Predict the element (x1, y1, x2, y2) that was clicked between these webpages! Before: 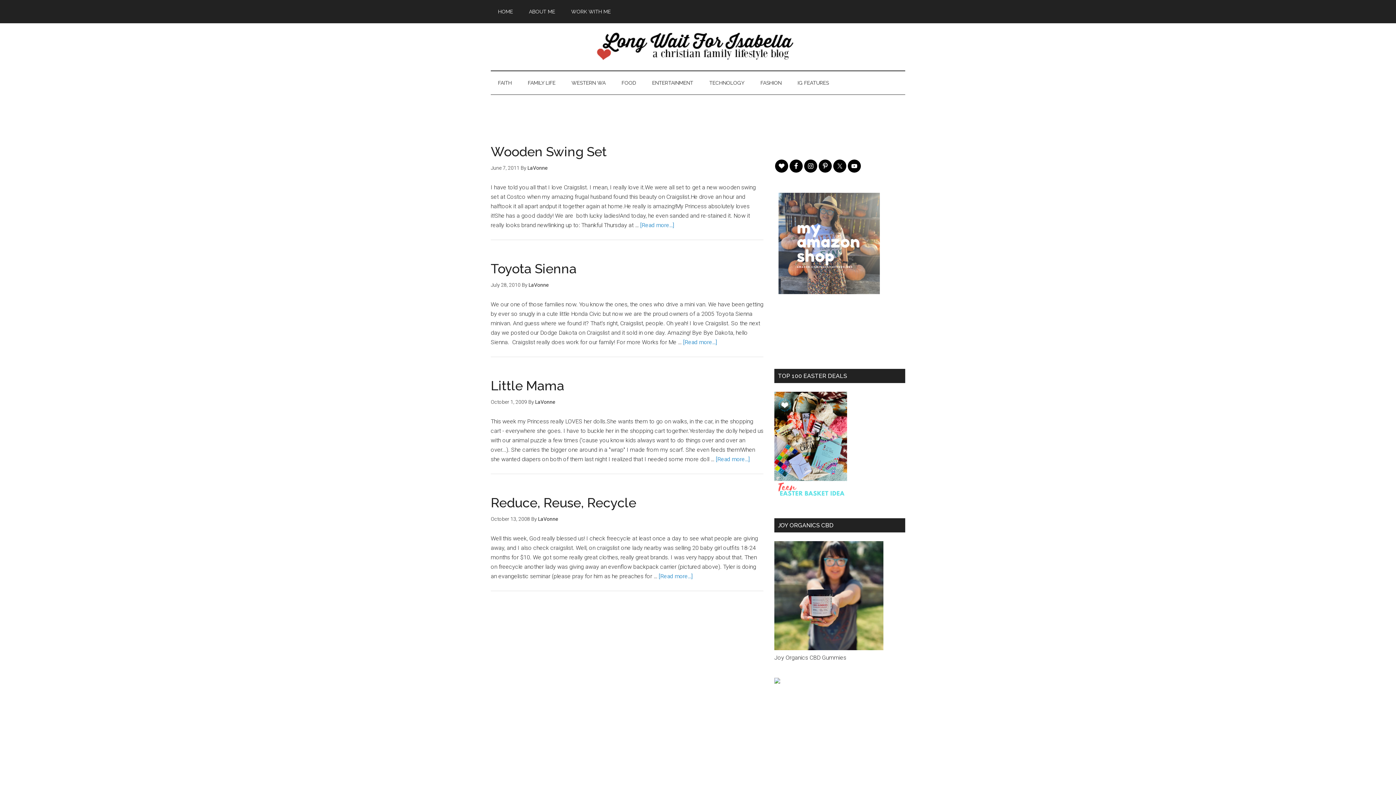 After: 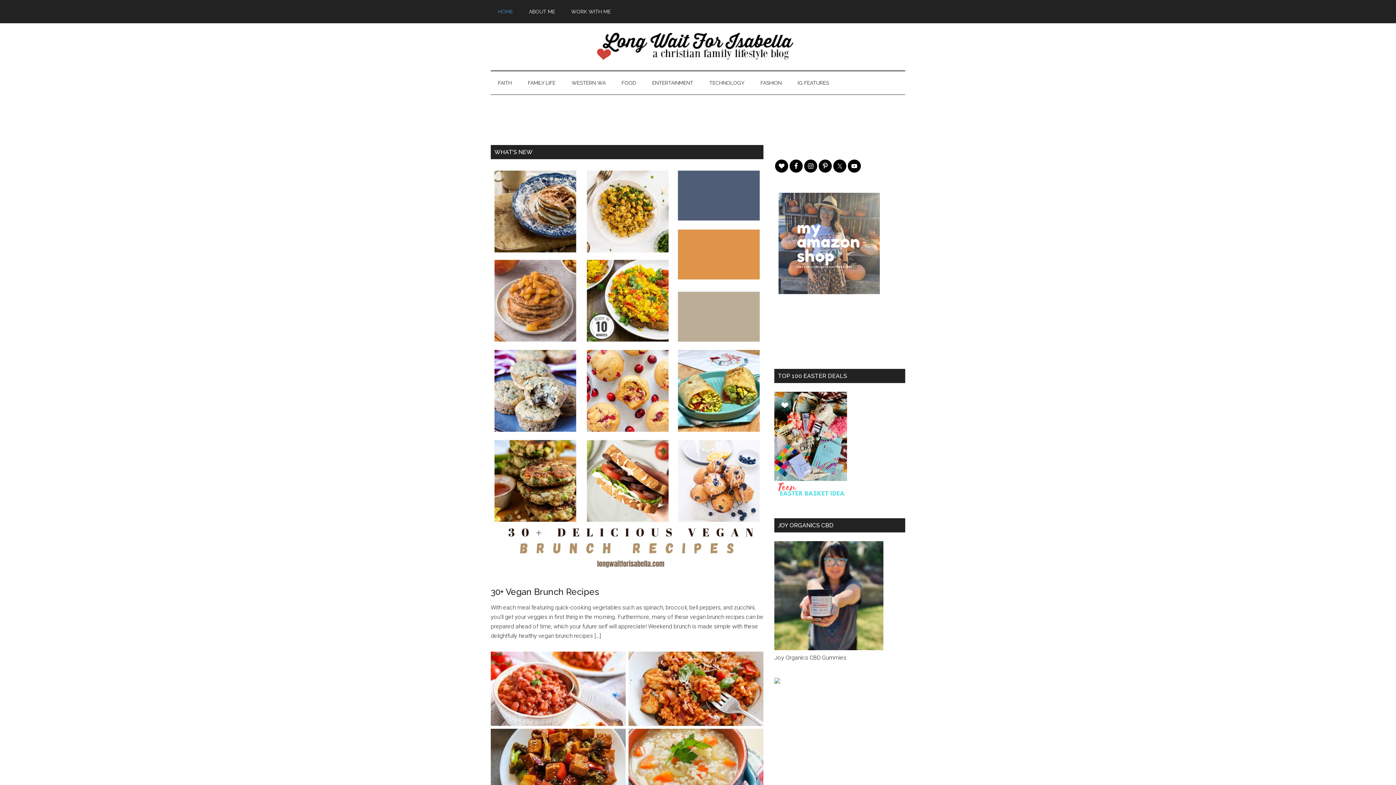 Action: bbox: (490, 30, 905, 63) label: Long Wait For Isabella